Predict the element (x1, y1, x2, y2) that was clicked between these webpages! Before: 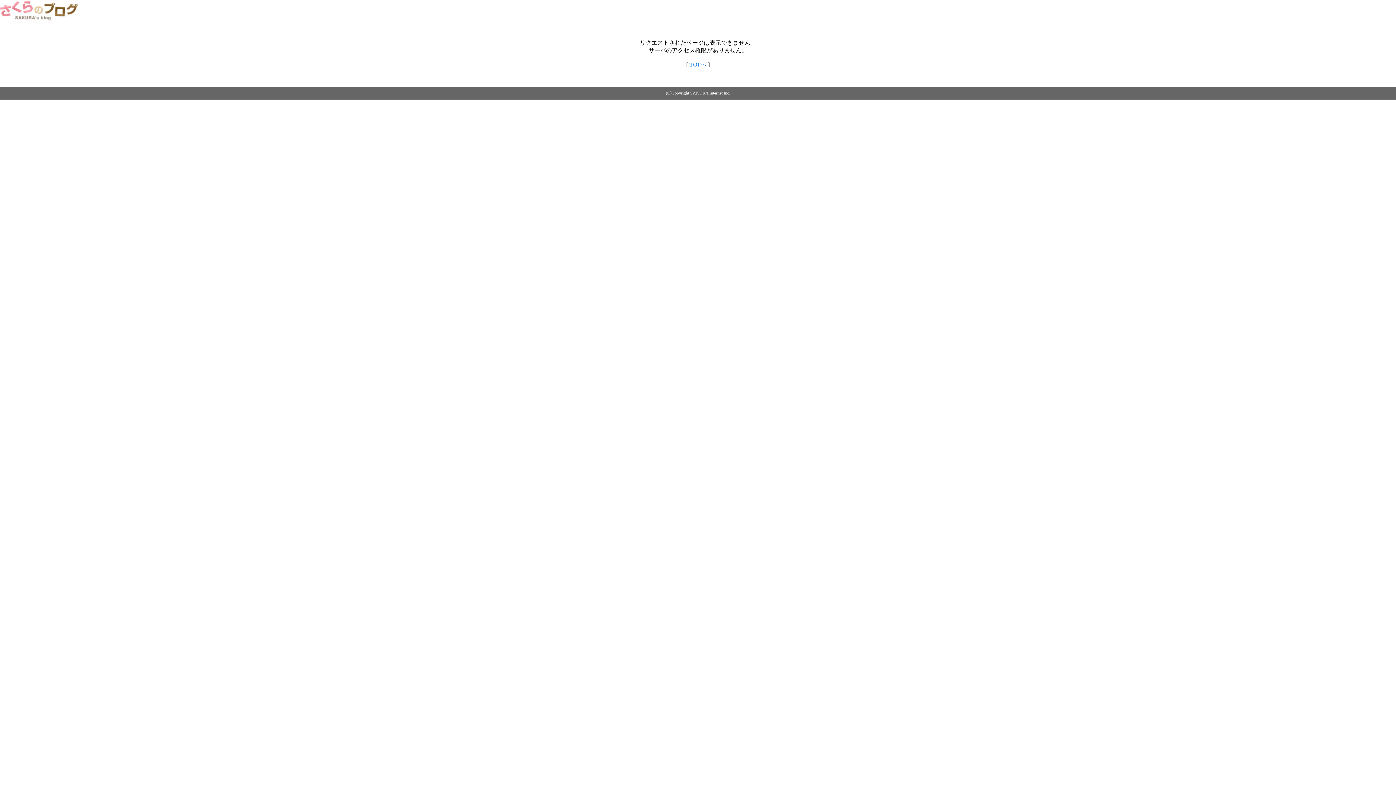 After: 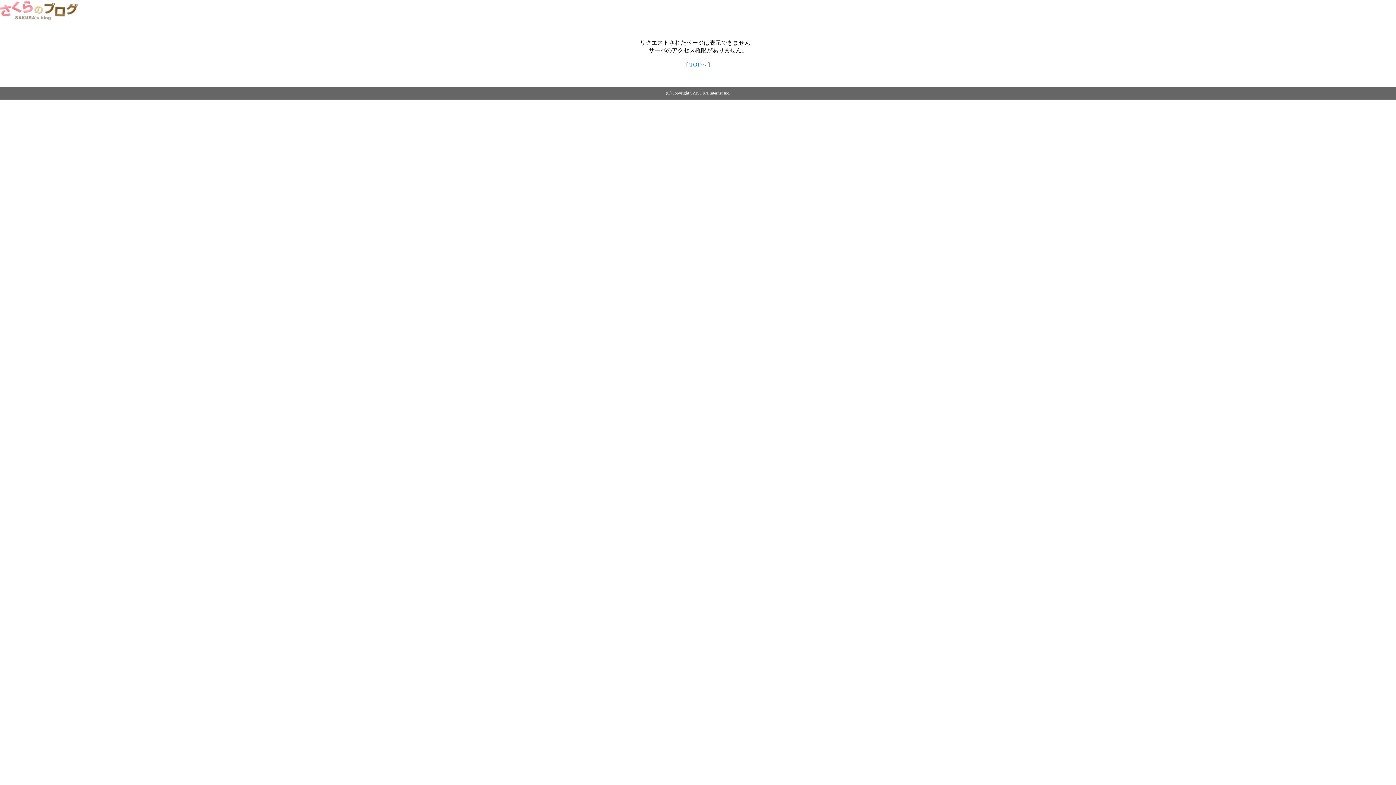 Action: bbox: (0, 14, 79, 20)